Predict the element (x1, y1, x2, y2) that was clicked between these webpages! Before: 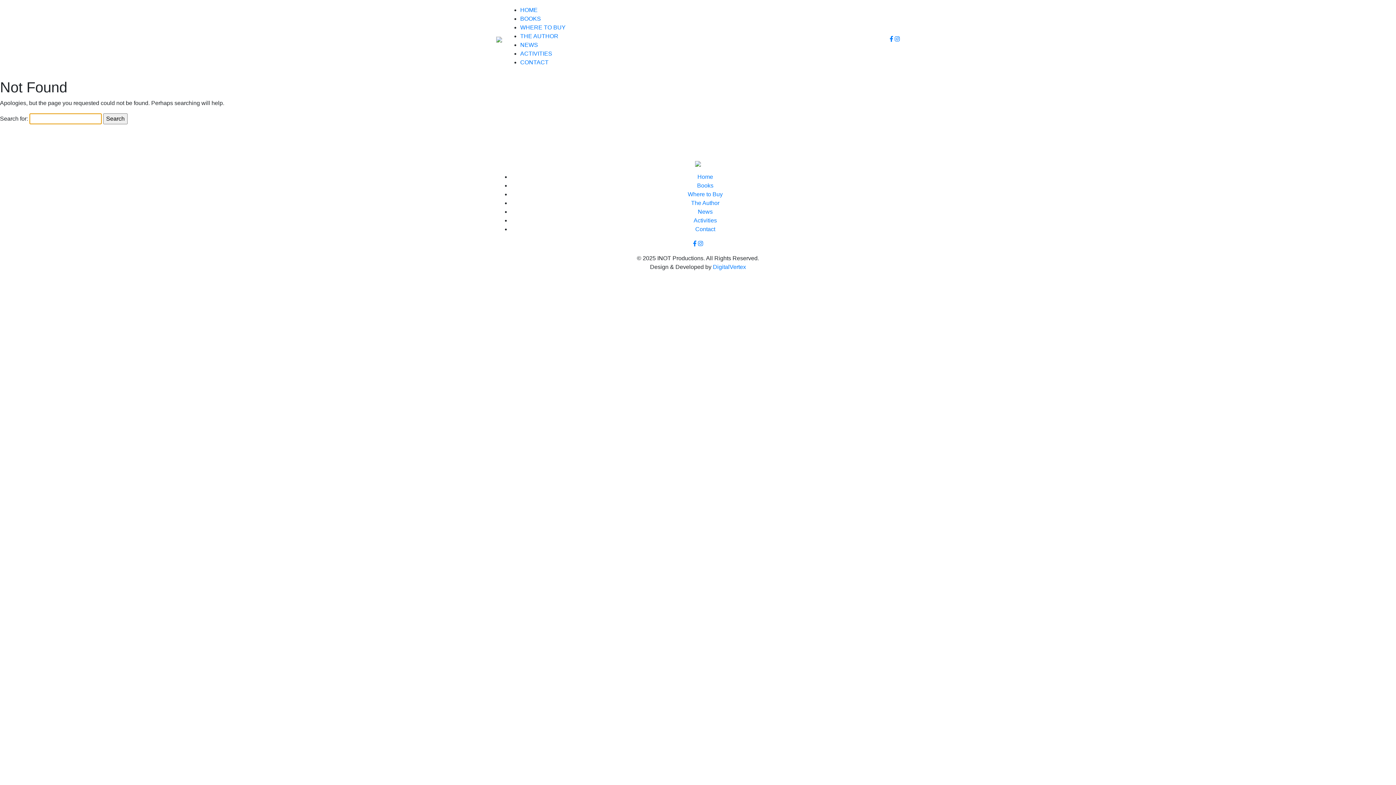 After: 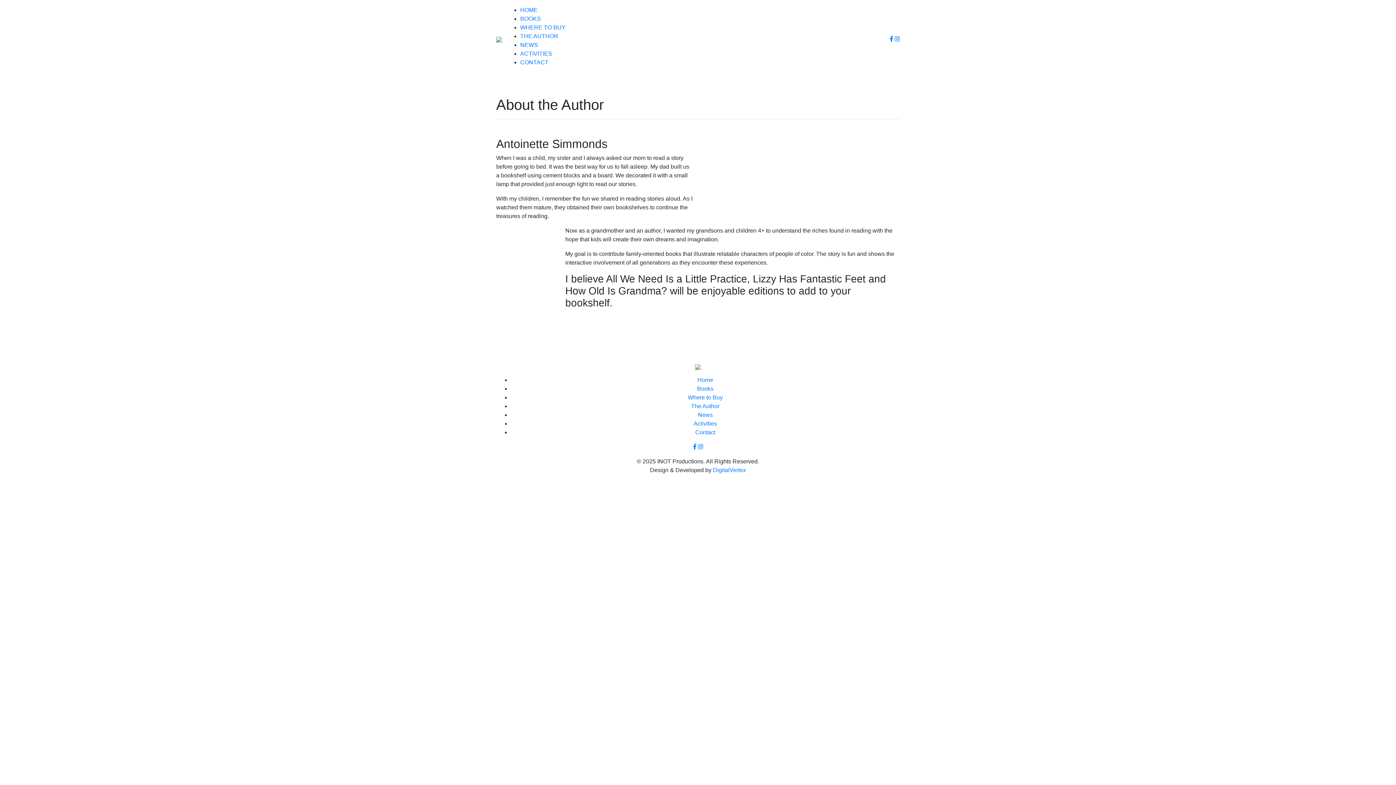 Action: label: The Author bbox: (691, 200, 719, 206)